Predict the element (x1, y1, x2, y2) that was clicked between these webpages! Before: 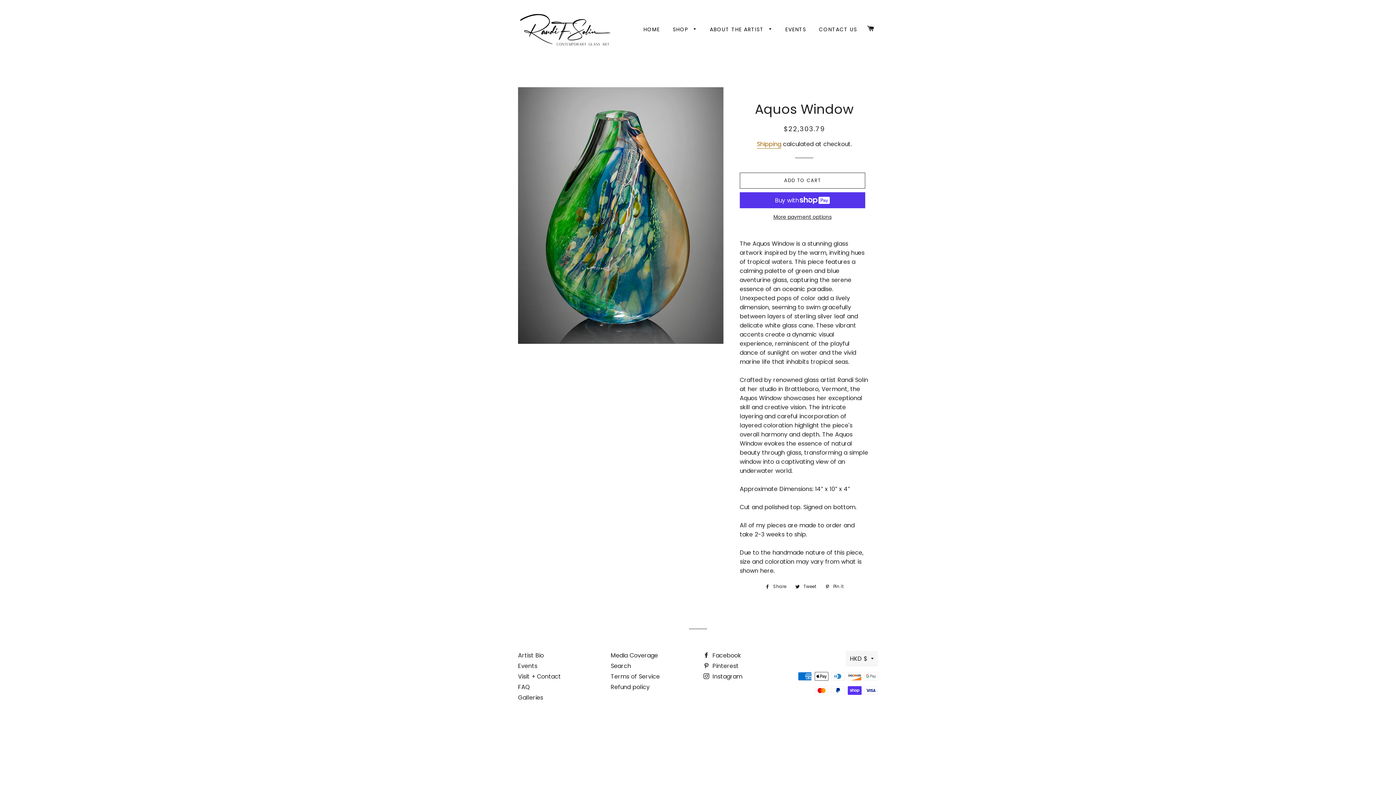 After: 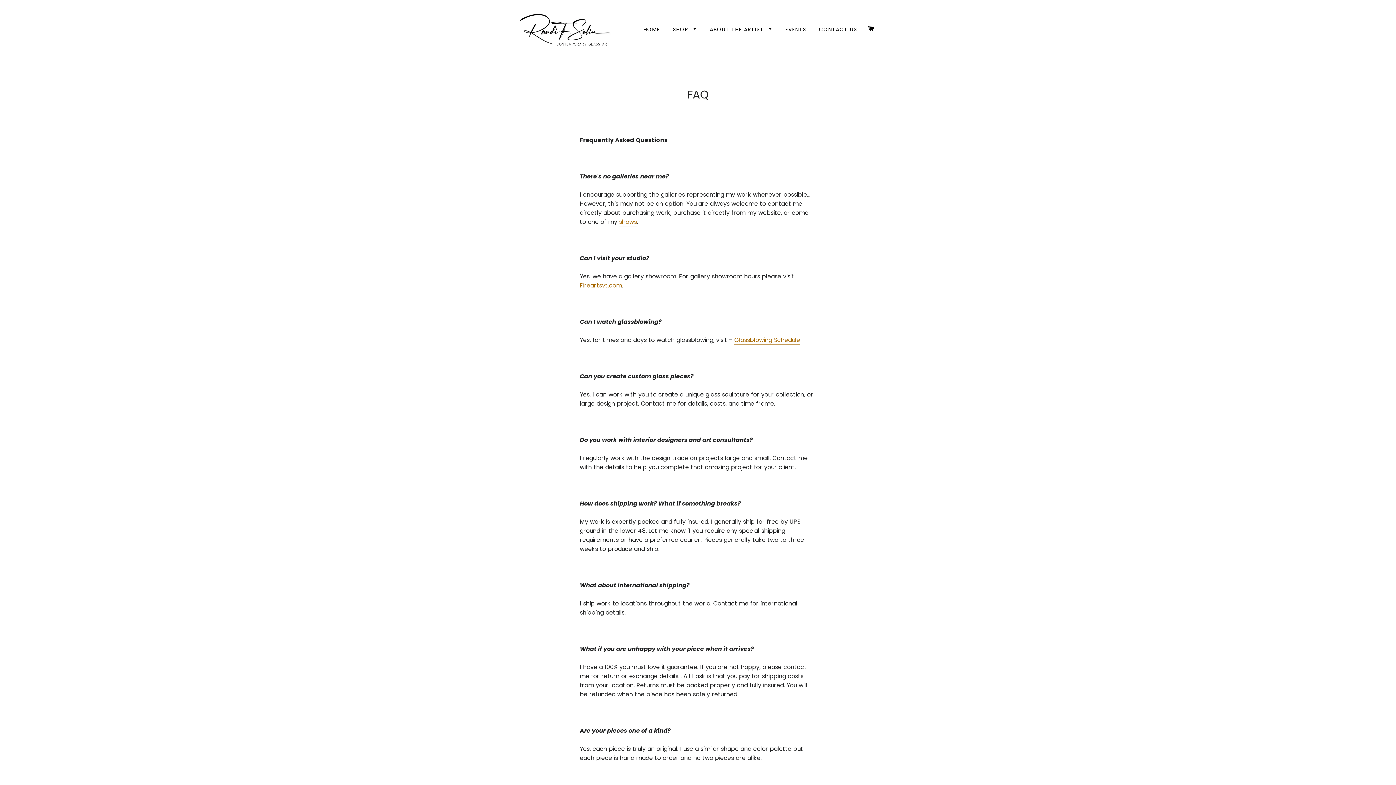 Action: bbox: (518, 683, 530, 691) label: FAQ